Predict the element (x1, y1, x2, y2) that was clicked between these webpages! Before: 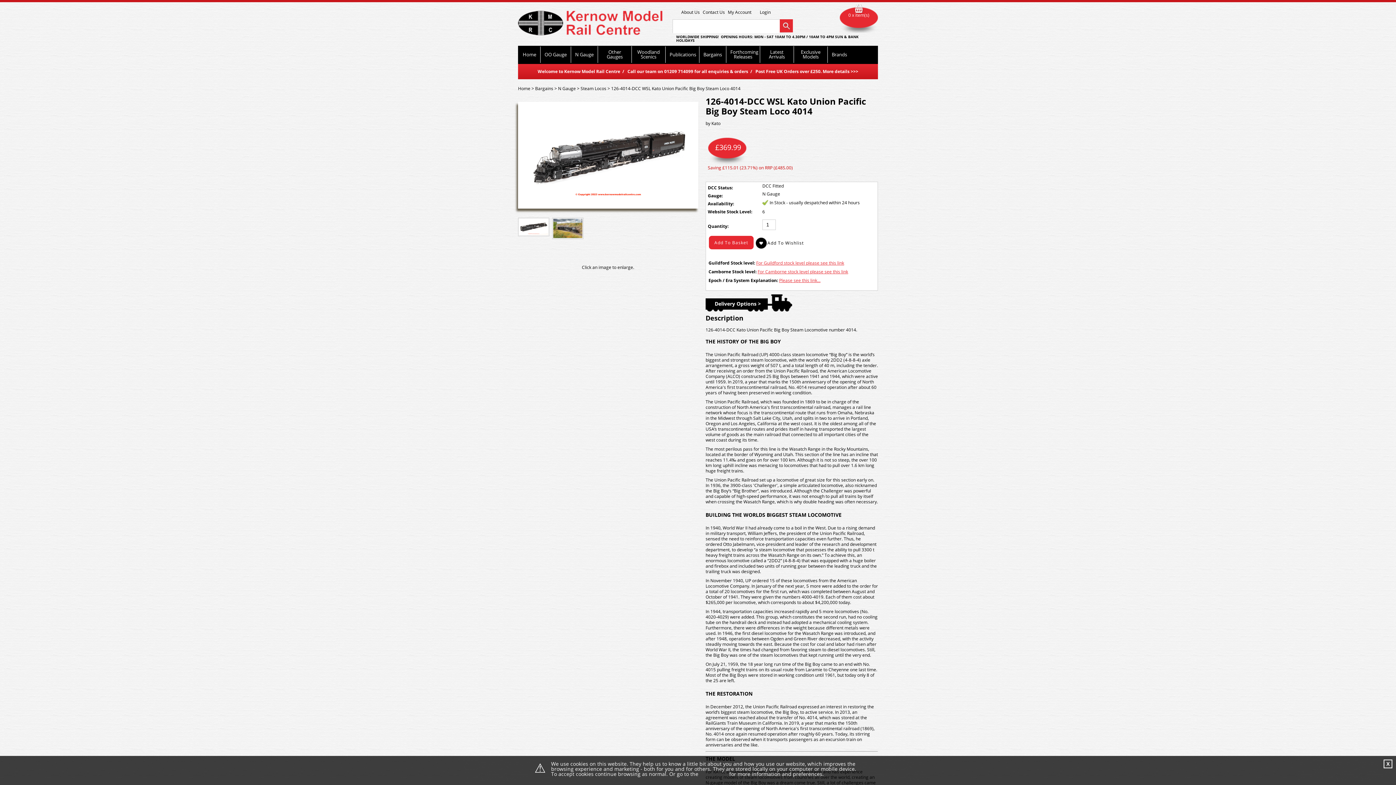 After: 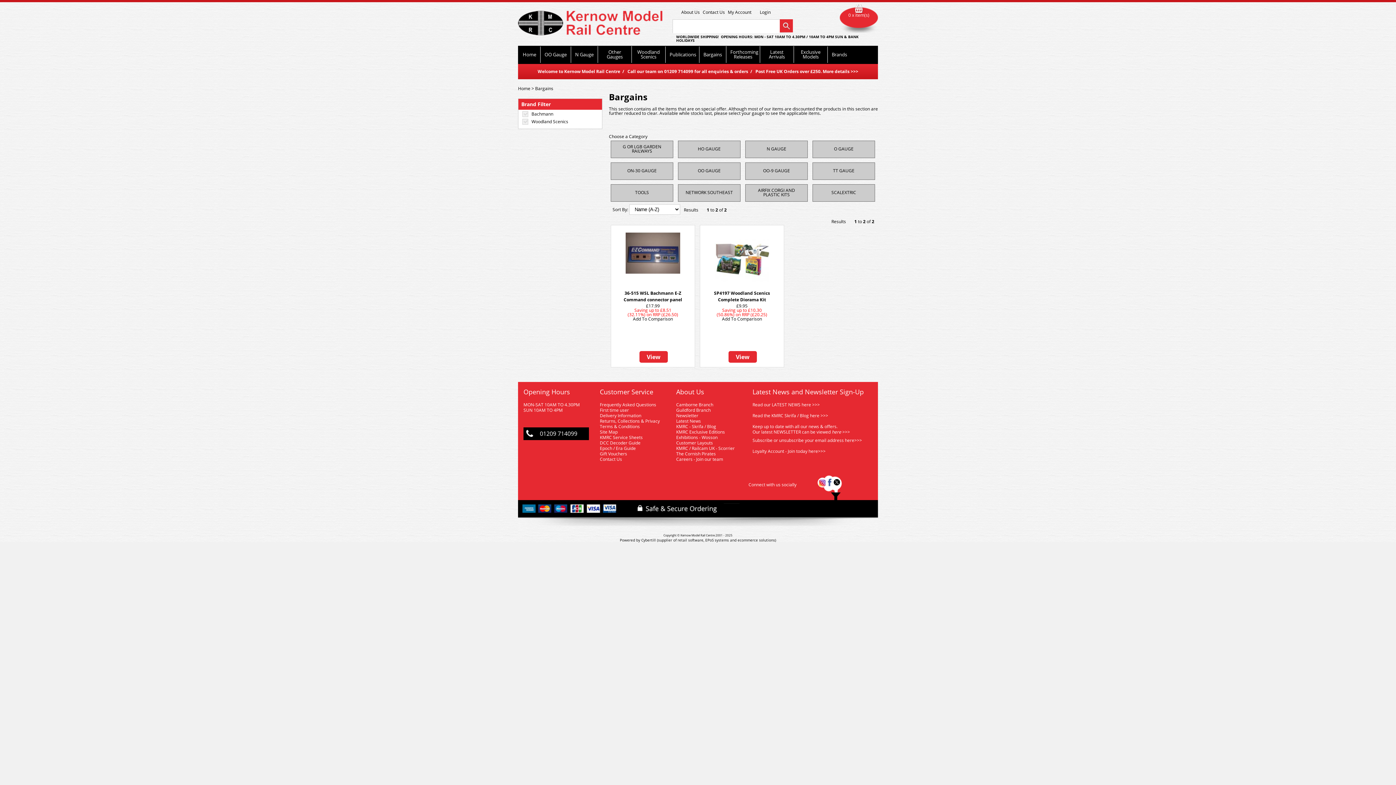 Action: label: Bargains bbox: (535, 85, 553, 91)